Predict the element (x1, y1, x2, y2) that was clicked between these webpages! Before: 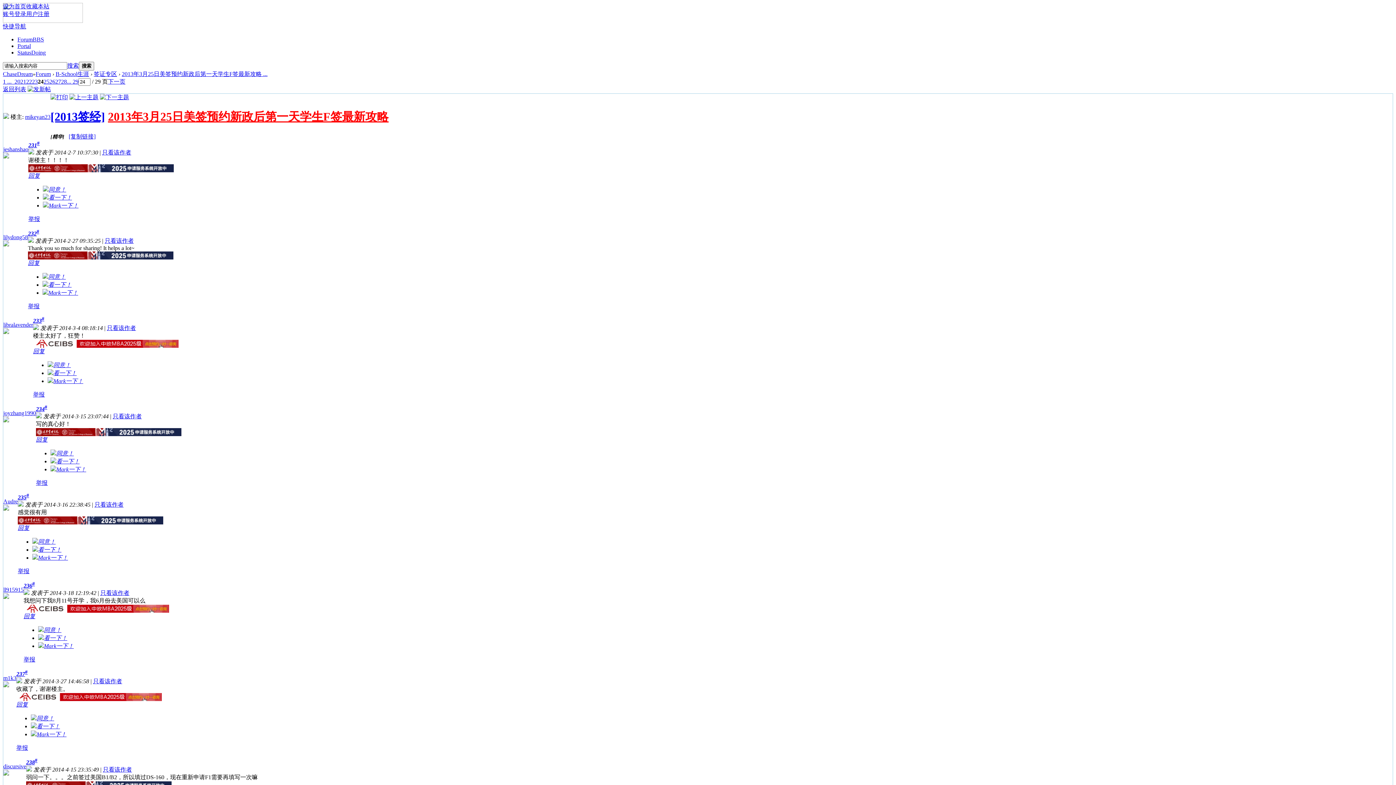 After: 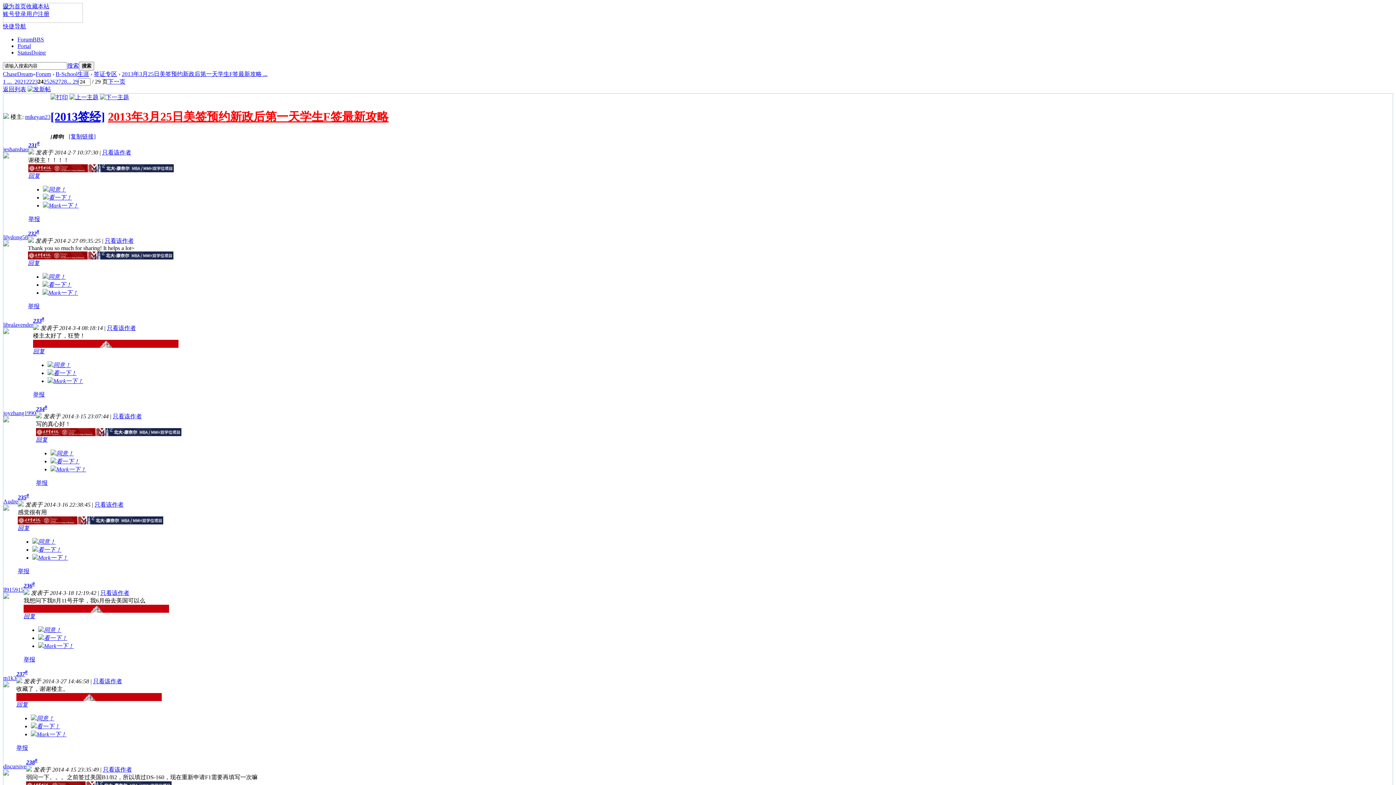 Action: label: Mark一下！ bbox: (48, 202, 78, 208)